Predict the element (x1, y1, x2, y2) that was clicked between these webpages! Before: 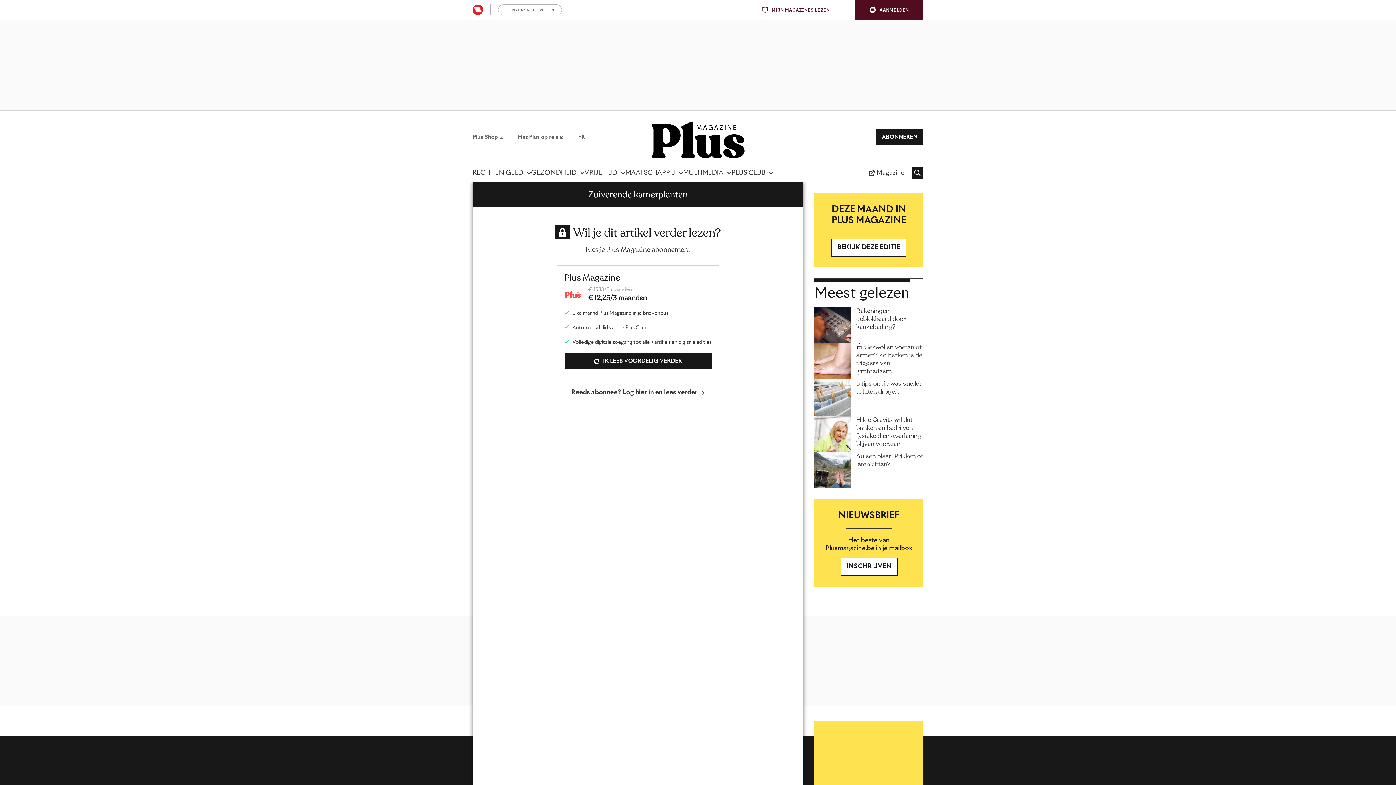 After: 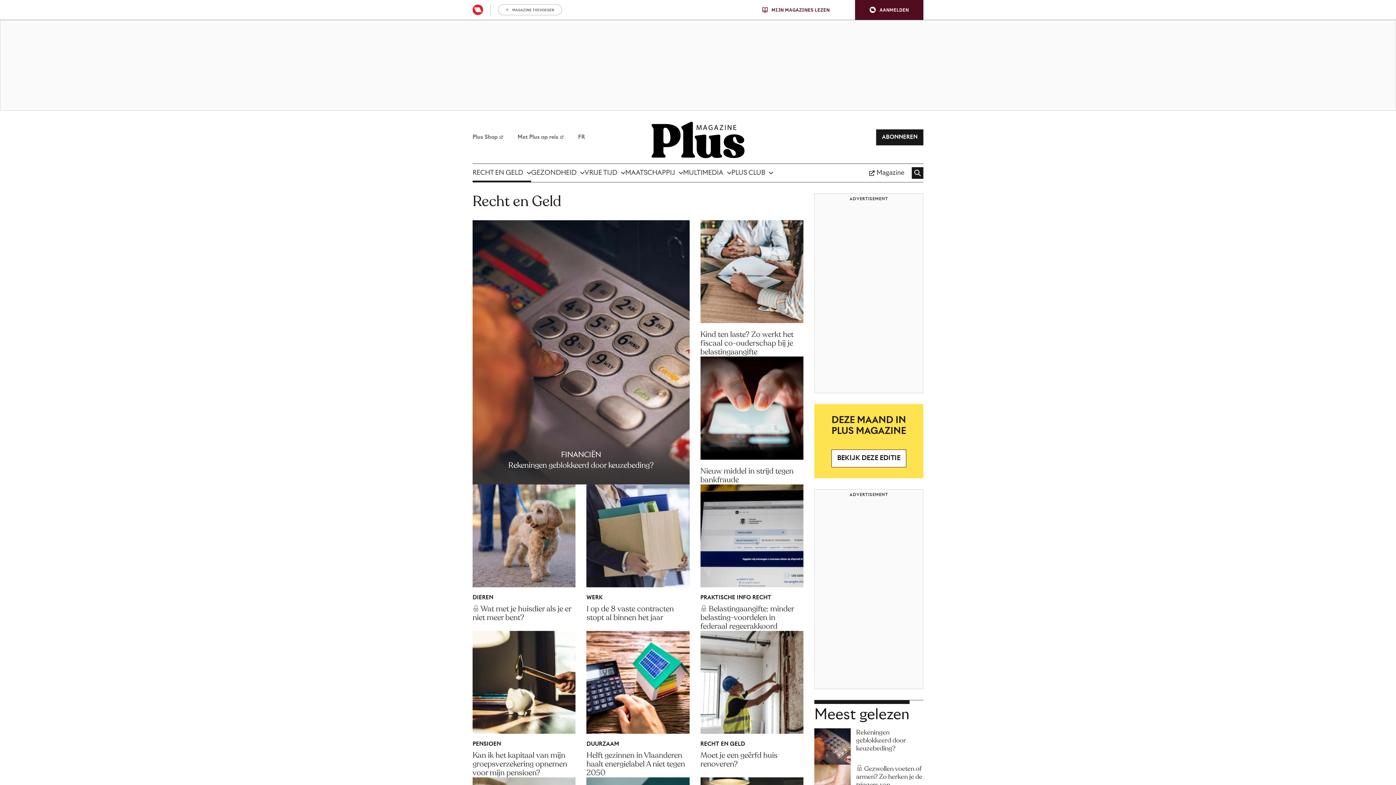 Action: label: RECHT EN GELD bbox: (472, 164, 531, 182)